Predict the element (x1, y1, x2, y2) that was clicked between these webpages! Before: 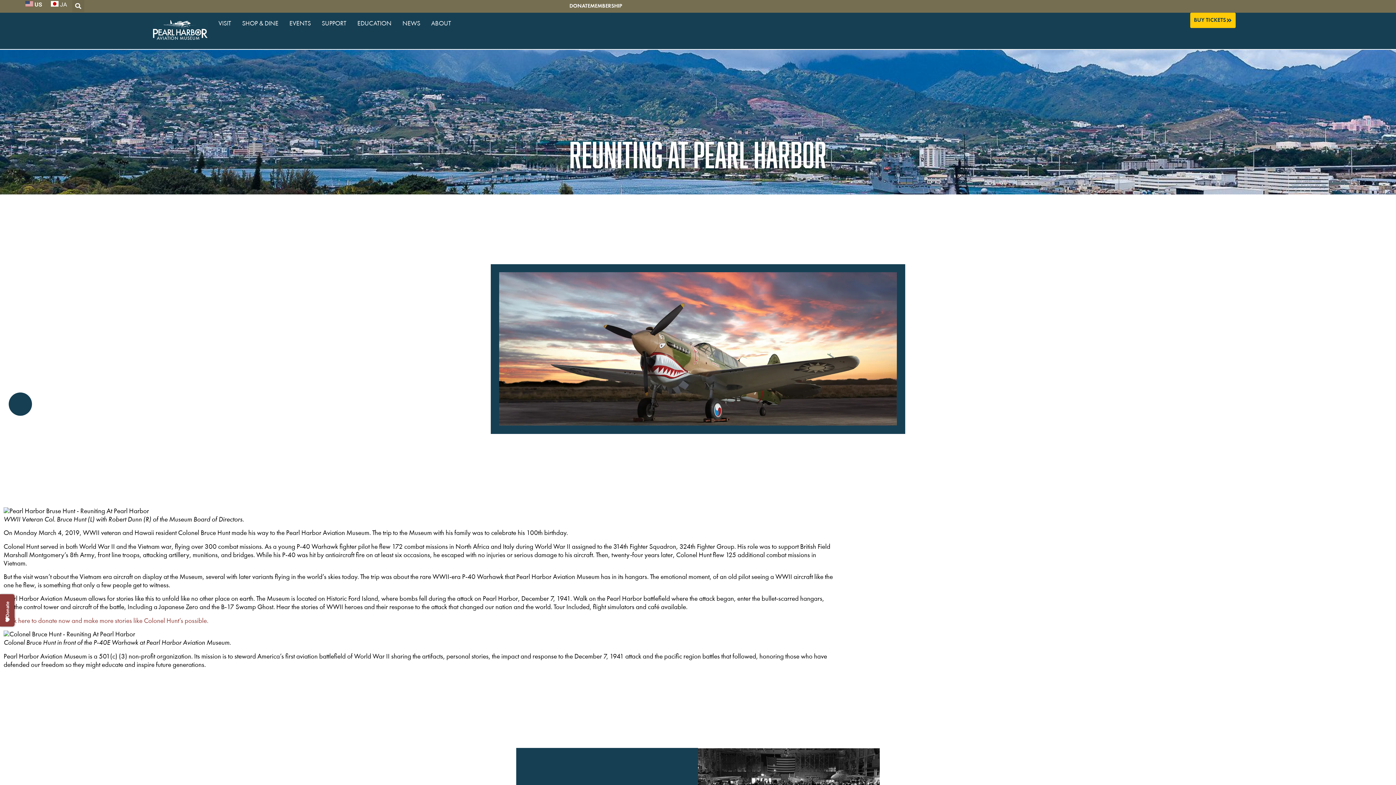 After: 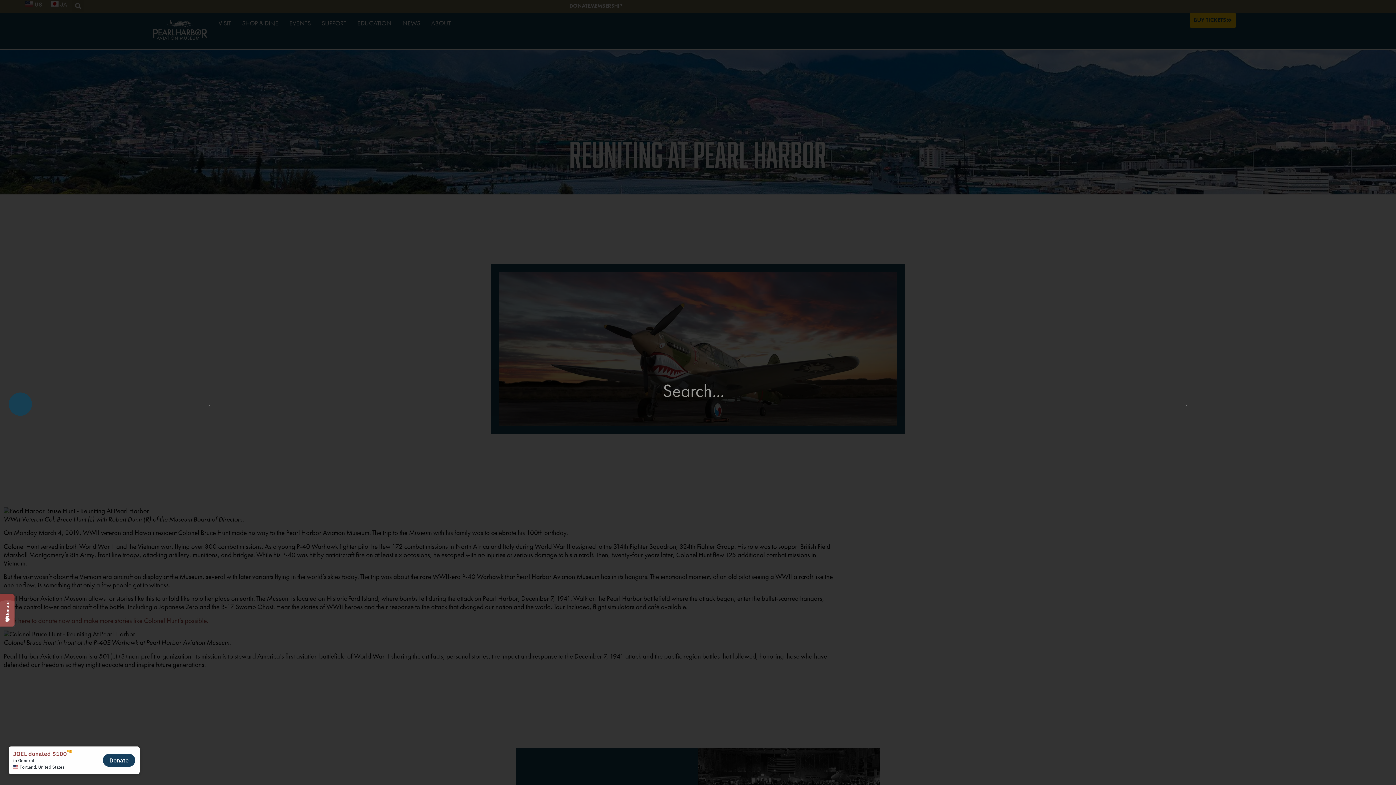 Action: bbox: (72, 0, 84, 12) label: Search